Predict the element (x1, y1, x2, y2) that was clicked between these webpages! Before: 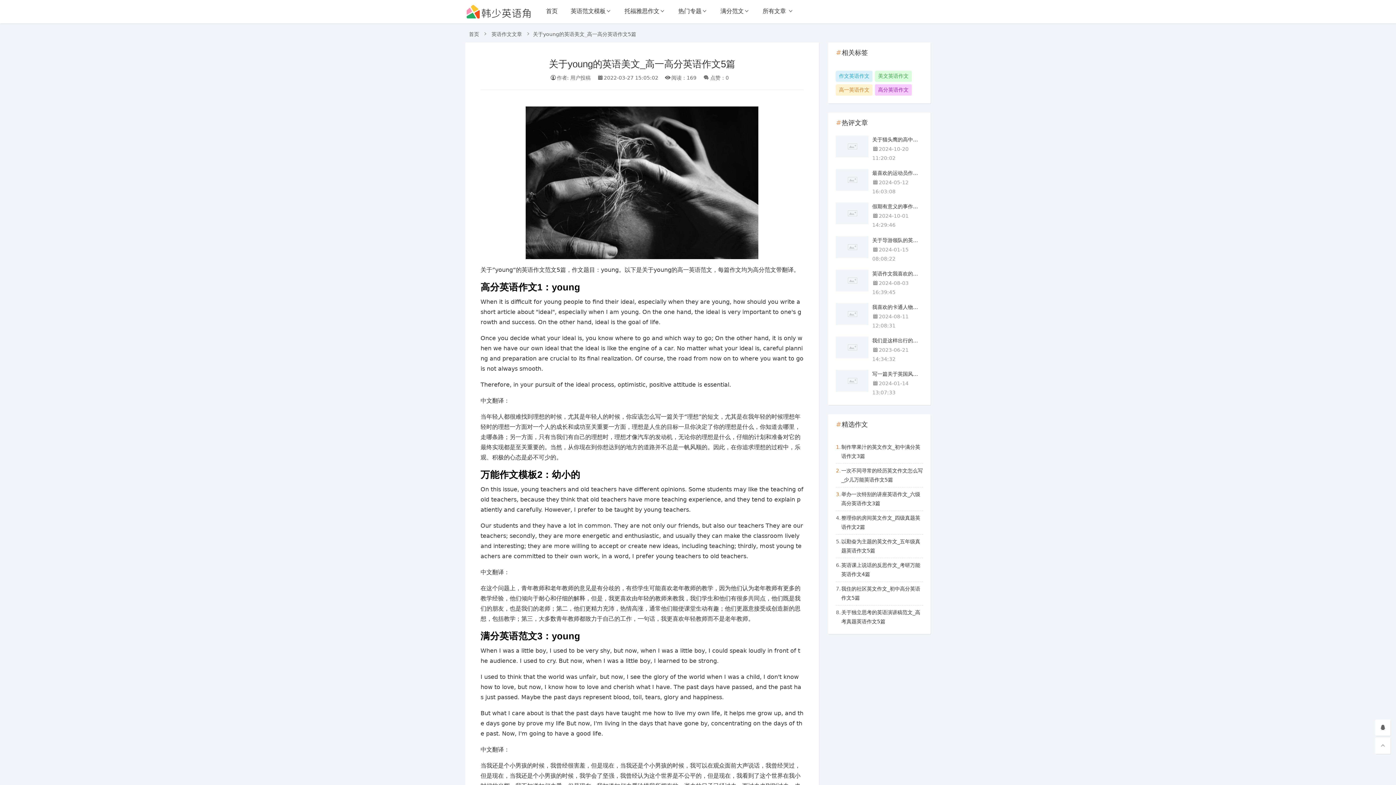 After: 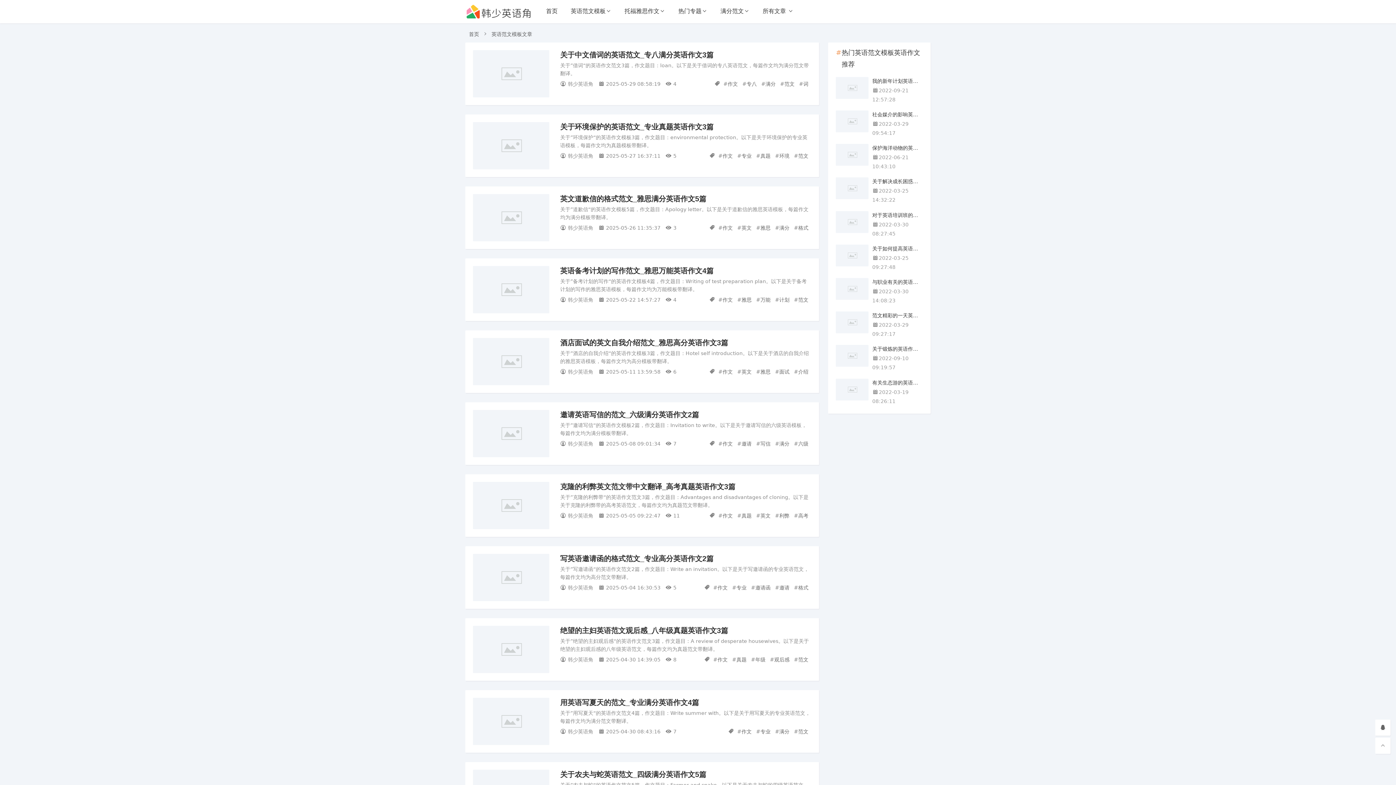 Action: label: 英语范文模板 bbox: (564, 0, 618, 21)